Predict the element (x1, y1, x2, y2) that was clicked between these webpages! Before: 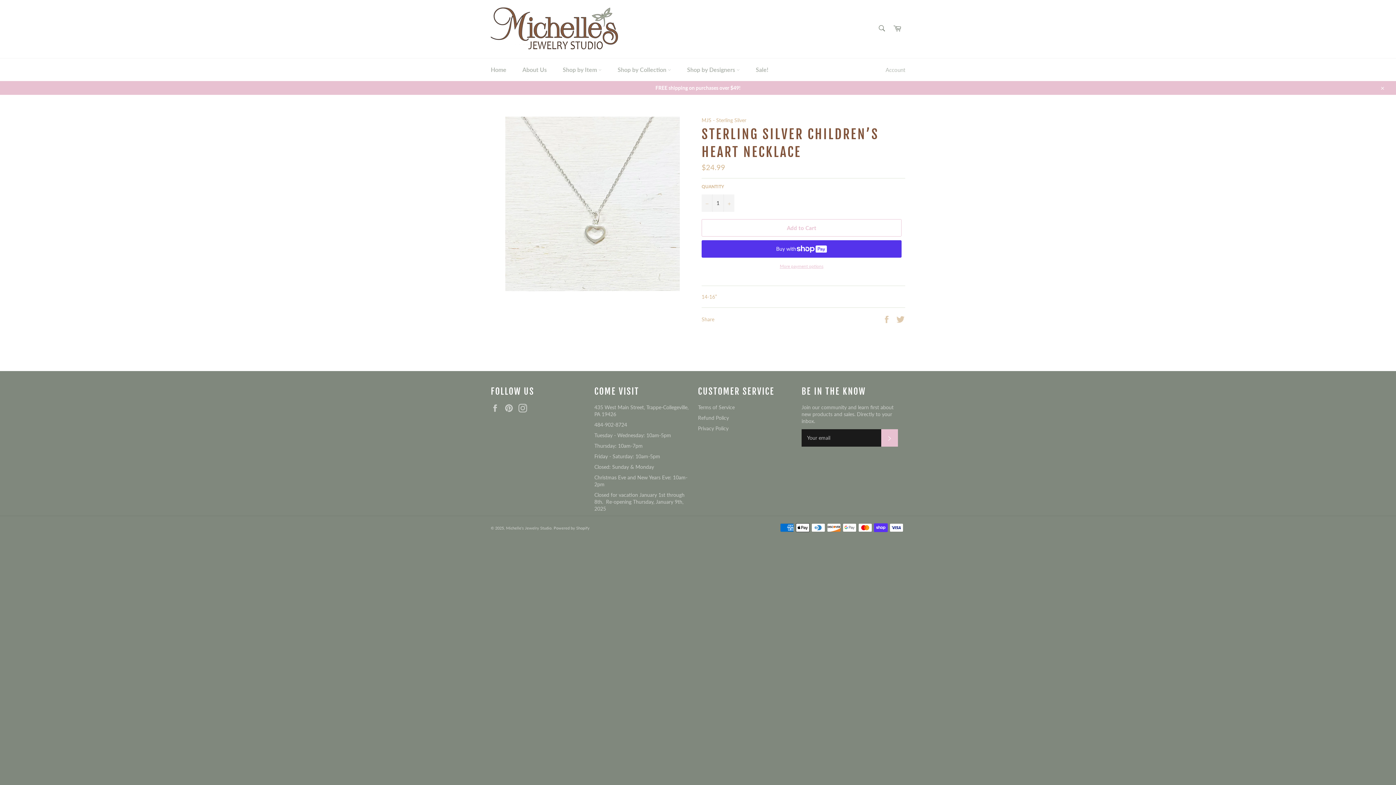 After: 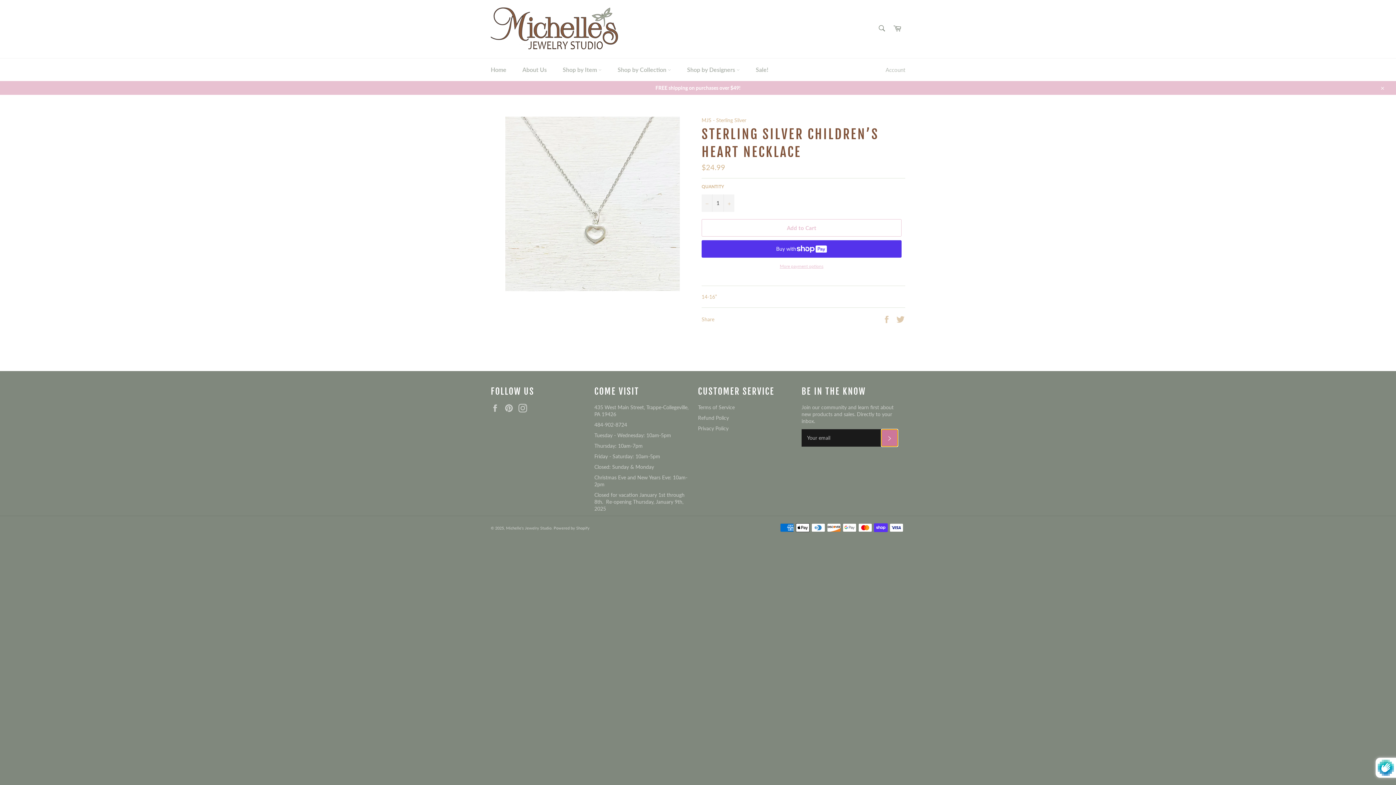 Action: label: Subscribe bbox: (881, 429, 898, 446)